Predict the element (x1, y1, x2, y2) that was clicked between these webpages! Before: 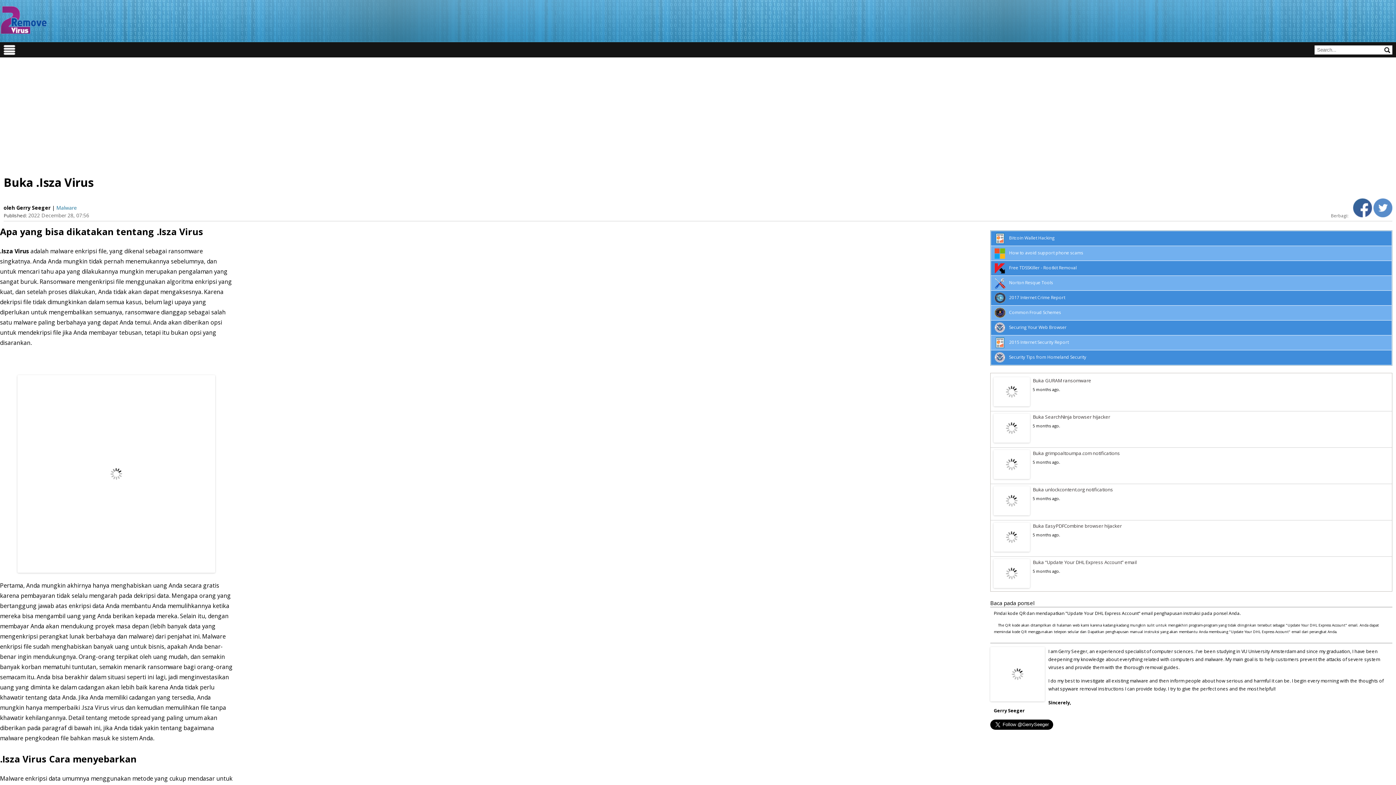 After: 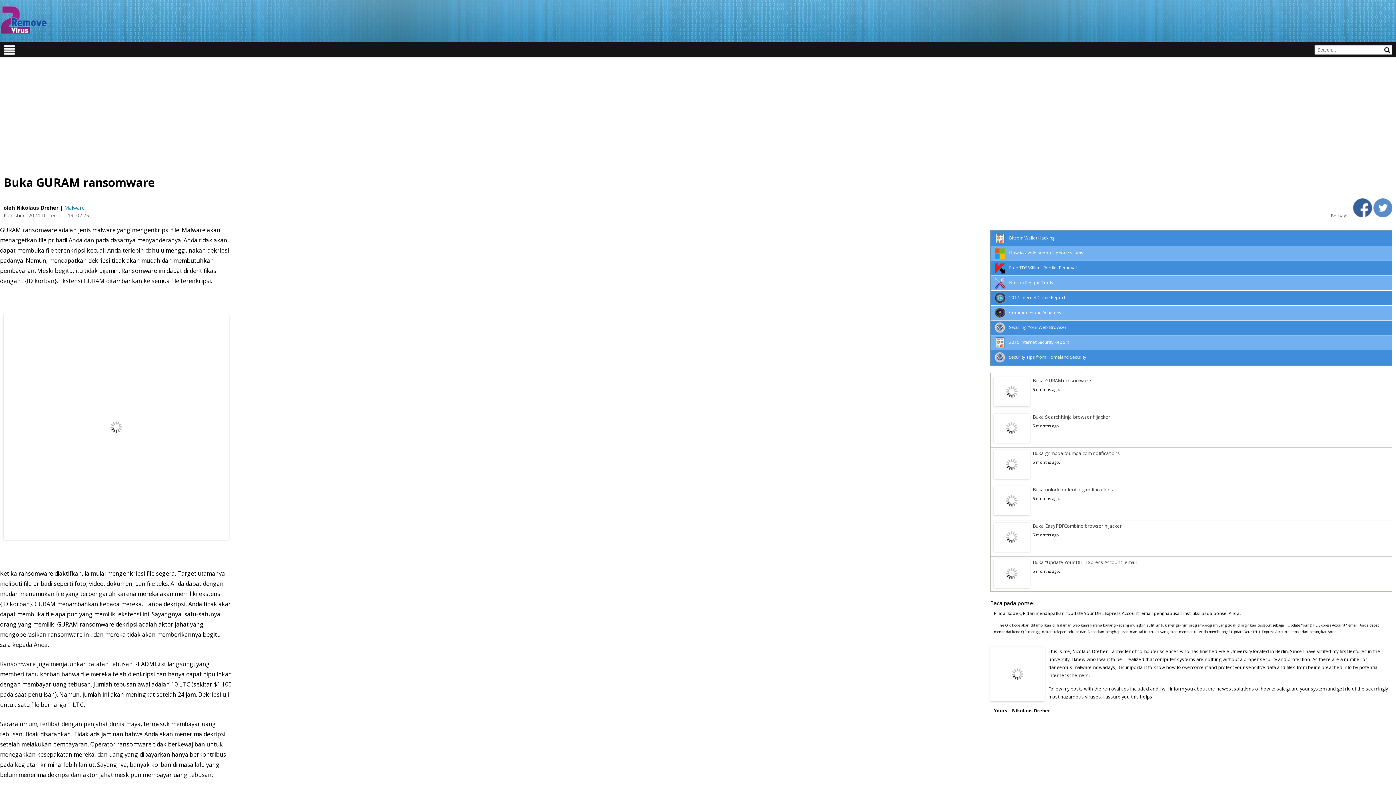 Action: bbox: (993, 377, 1389, 384) label: Buka GURAM ransomware